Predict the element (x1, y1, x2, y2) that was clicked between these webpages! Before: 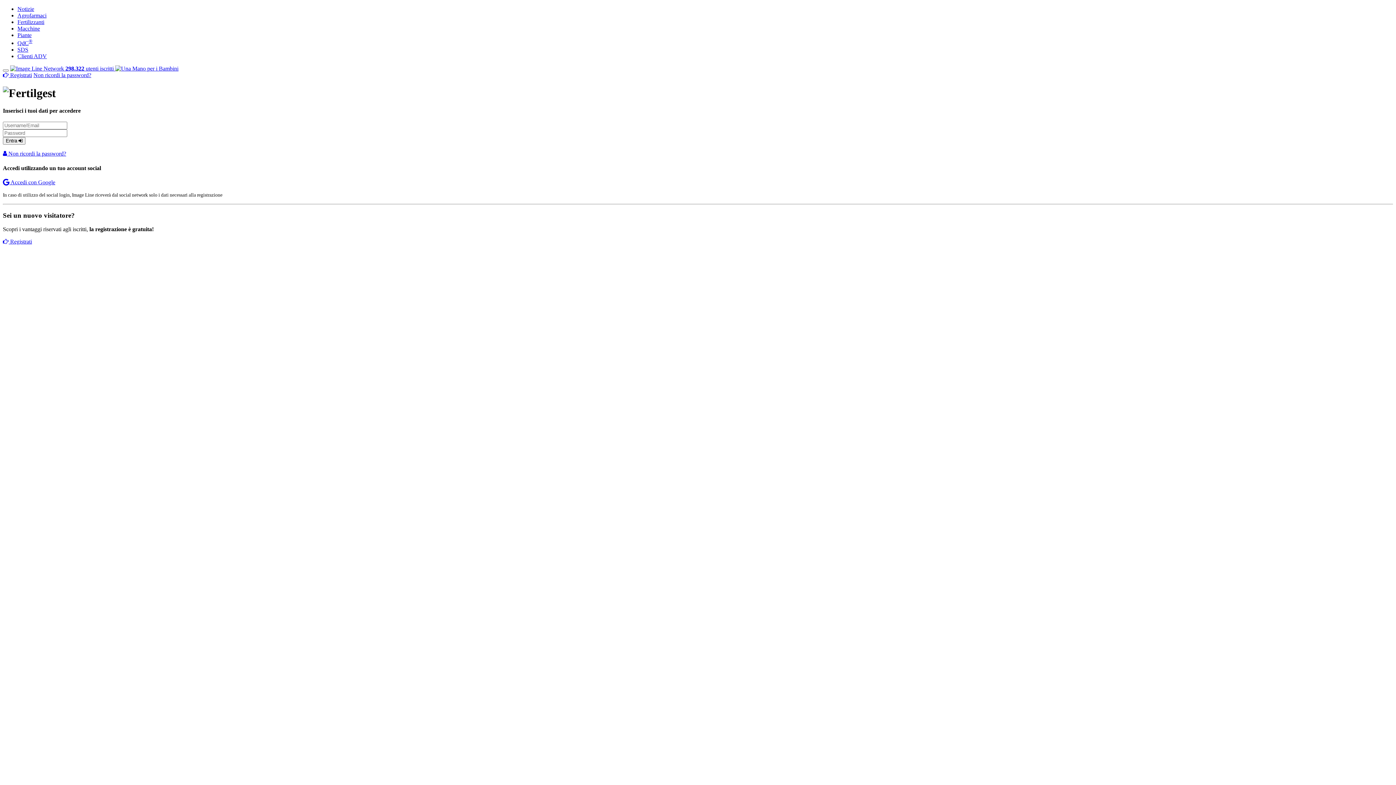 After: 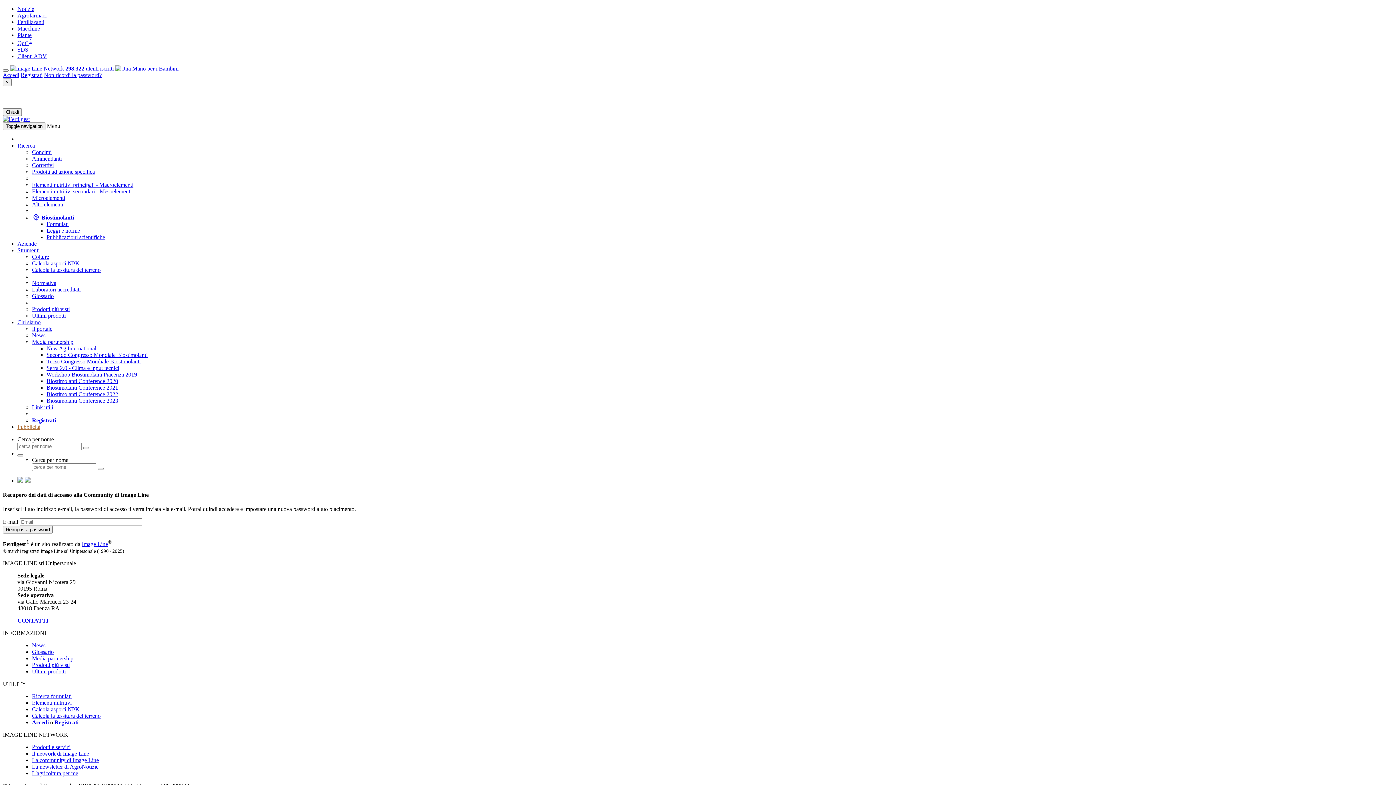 Action: label:  Non ricordi la password? bbox: (2, 150, 66, 156)